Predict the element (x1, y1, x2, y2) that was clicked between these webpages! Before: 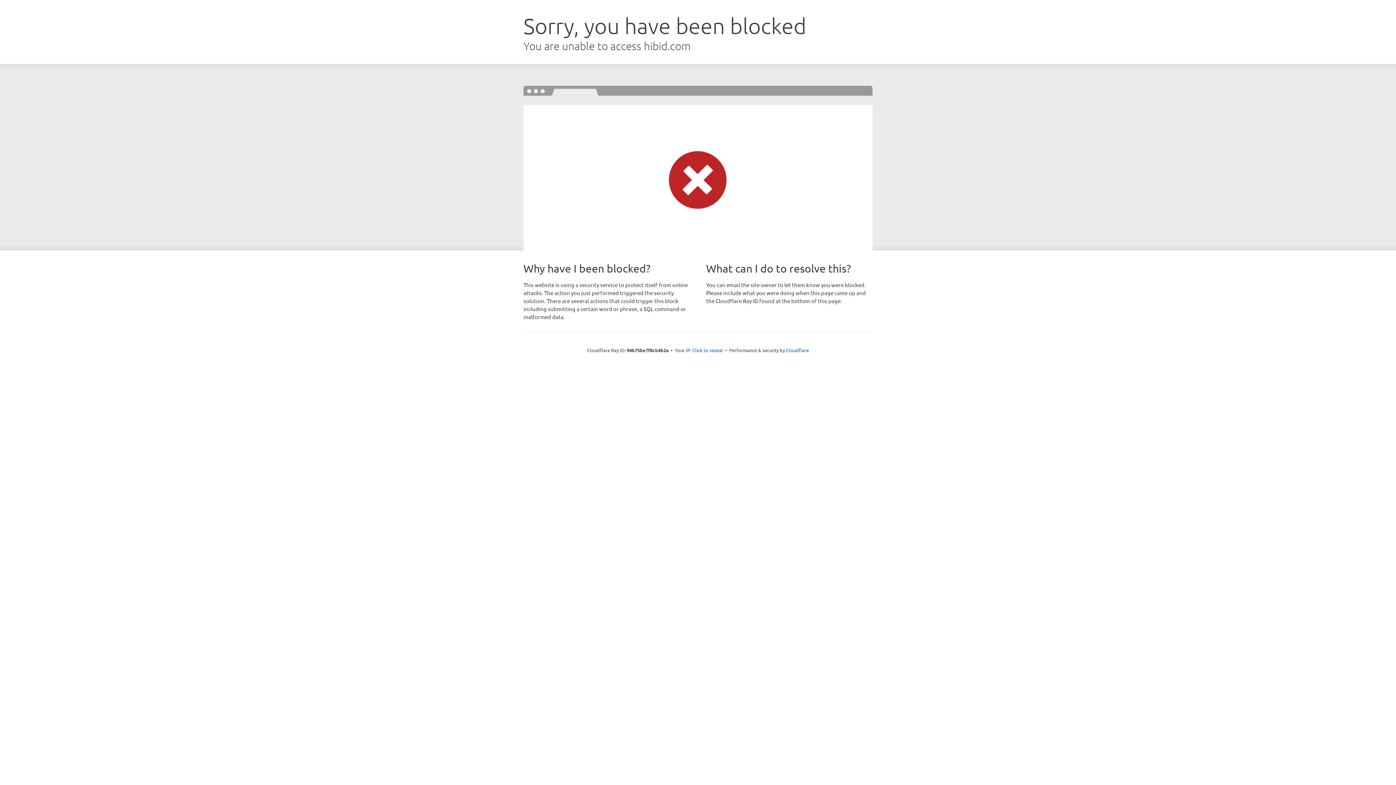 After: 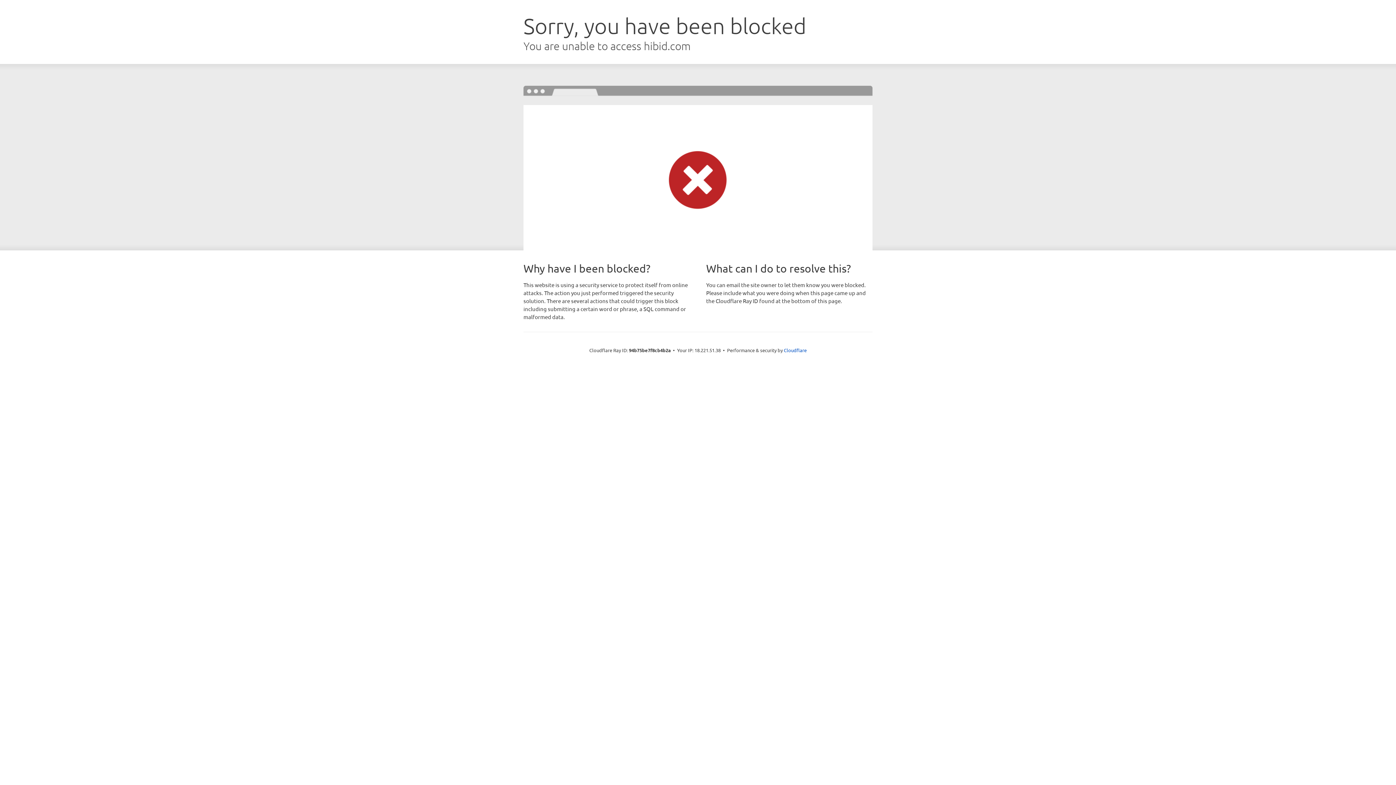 Action: bbox: (692, 346, 723, 353) label: Click to reveal